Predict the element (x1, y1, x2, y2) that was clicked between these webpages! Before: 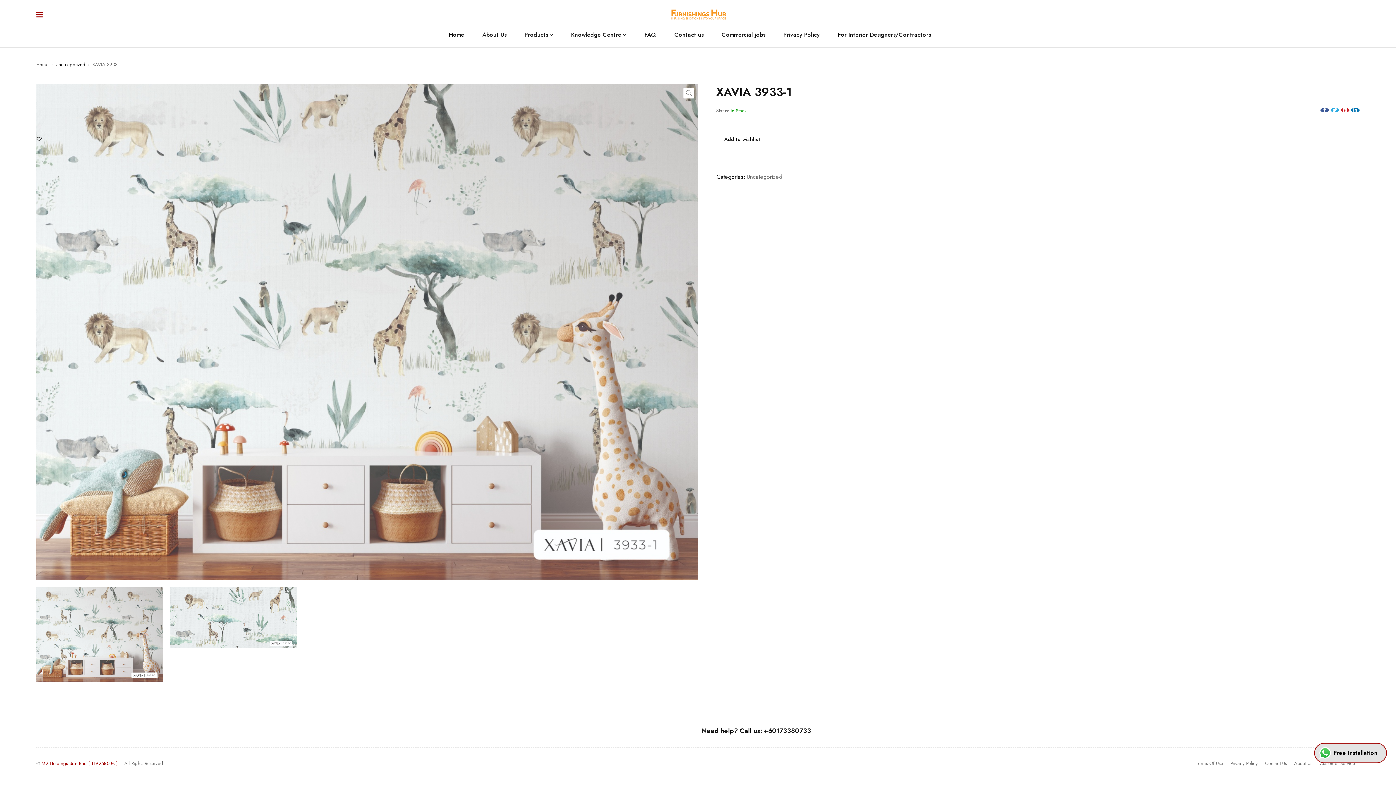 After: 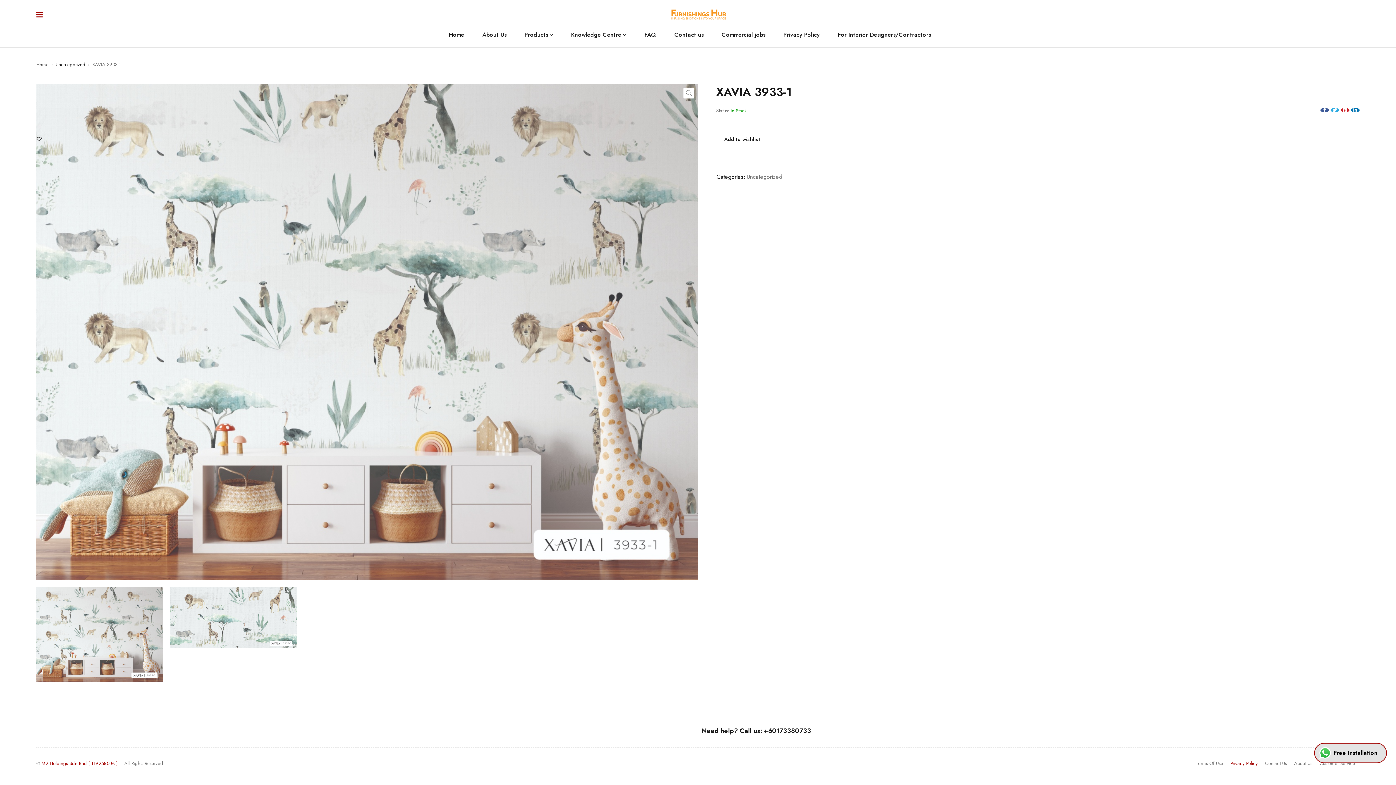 Action: bbox: (1230, 759, 1258, 768) label: Privacy Policy